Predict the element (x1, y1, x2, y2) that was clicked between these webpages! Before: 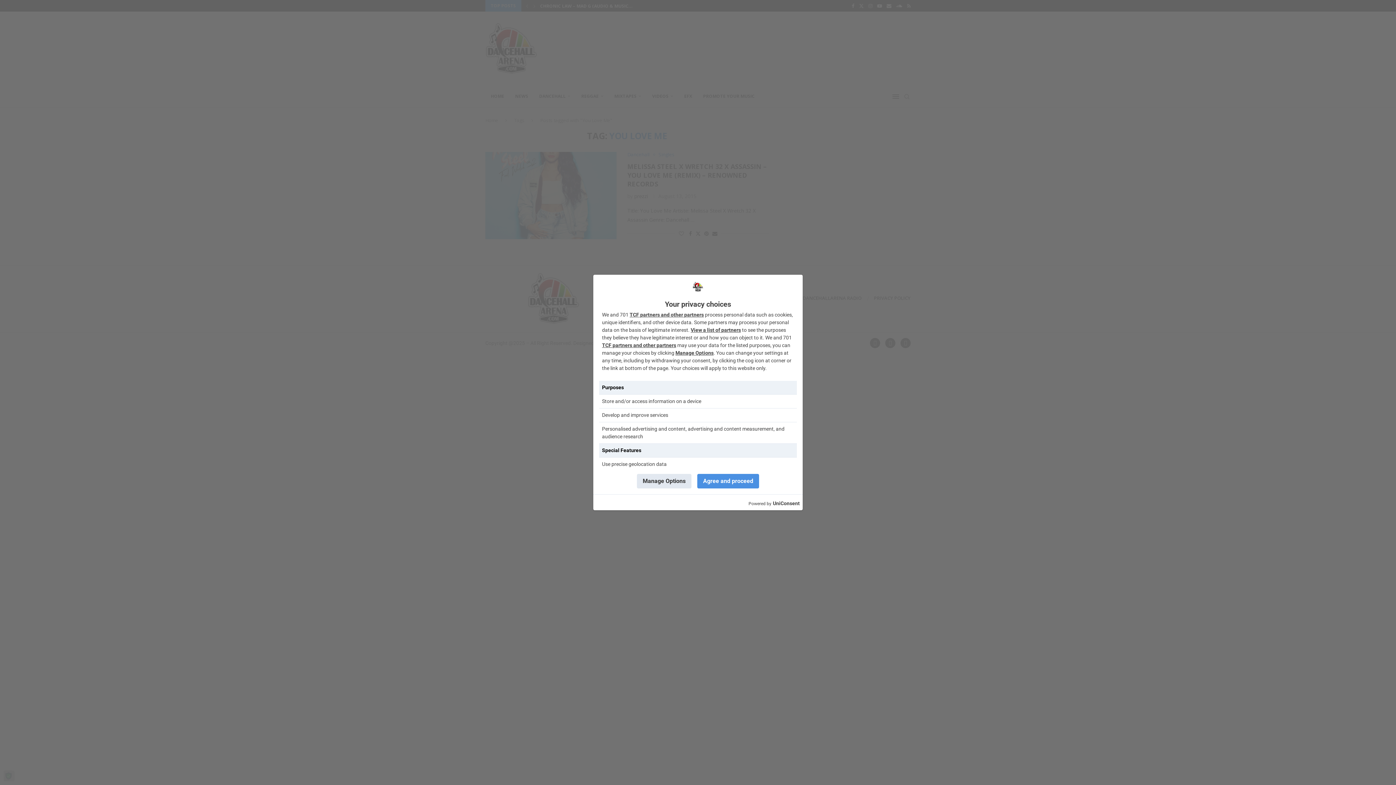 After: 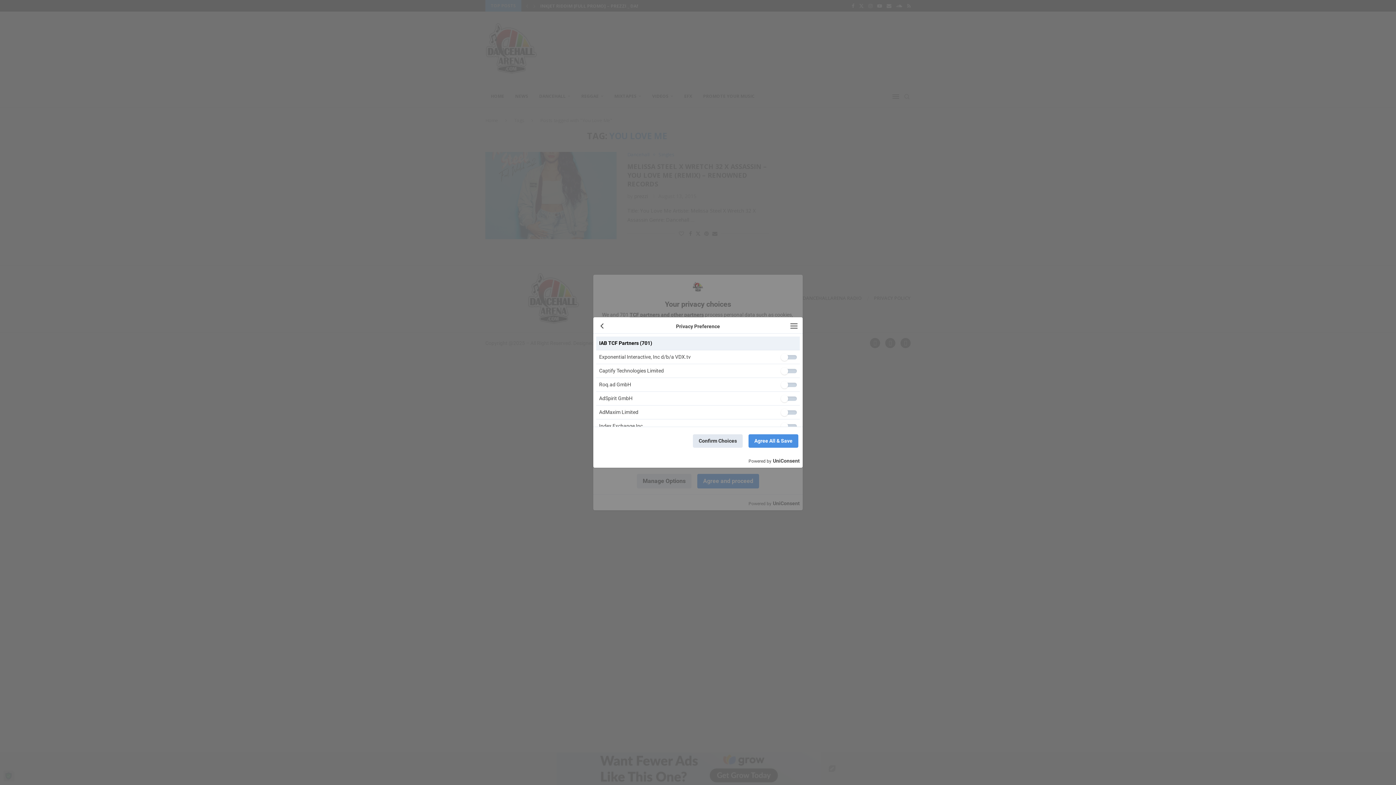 Action: bbox: (690, 327, 741, 333) label: View a list of partners